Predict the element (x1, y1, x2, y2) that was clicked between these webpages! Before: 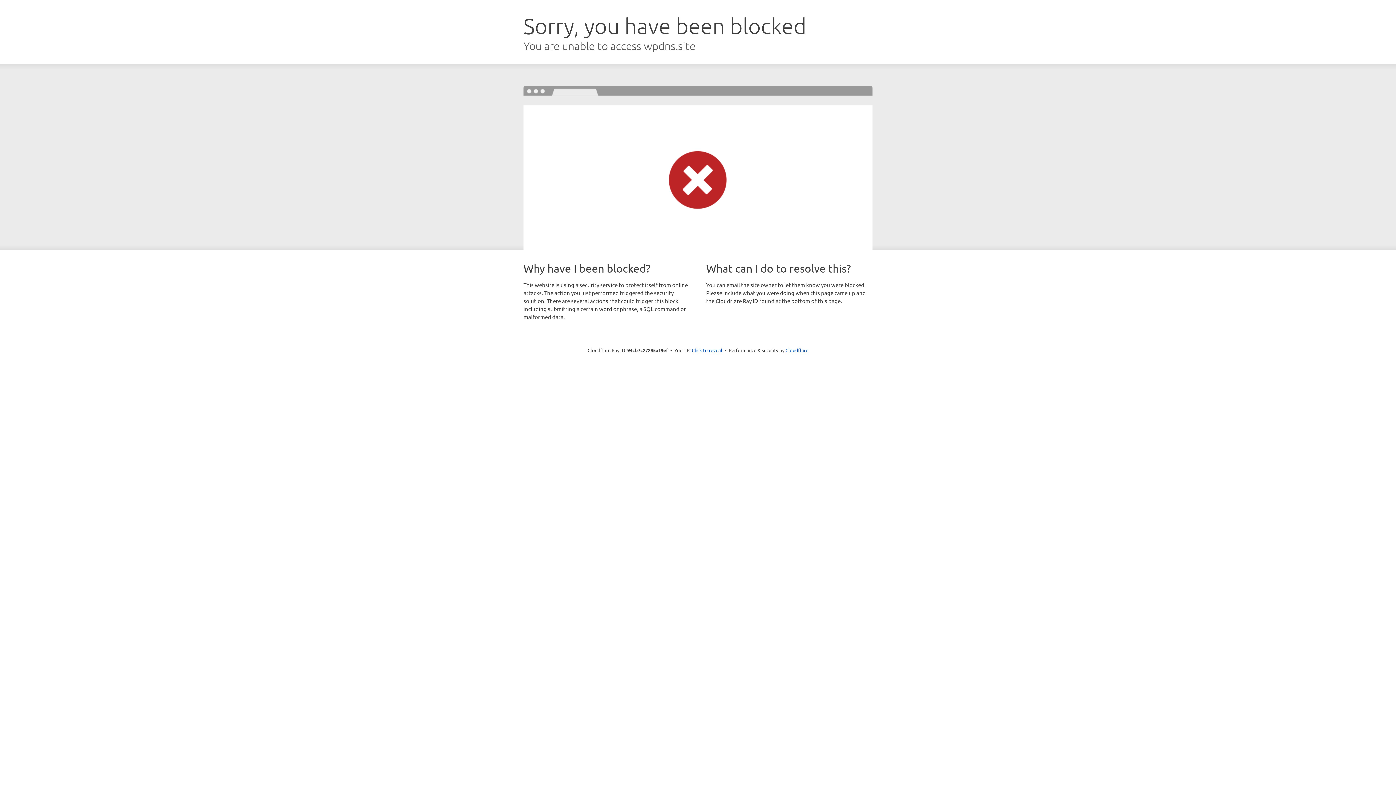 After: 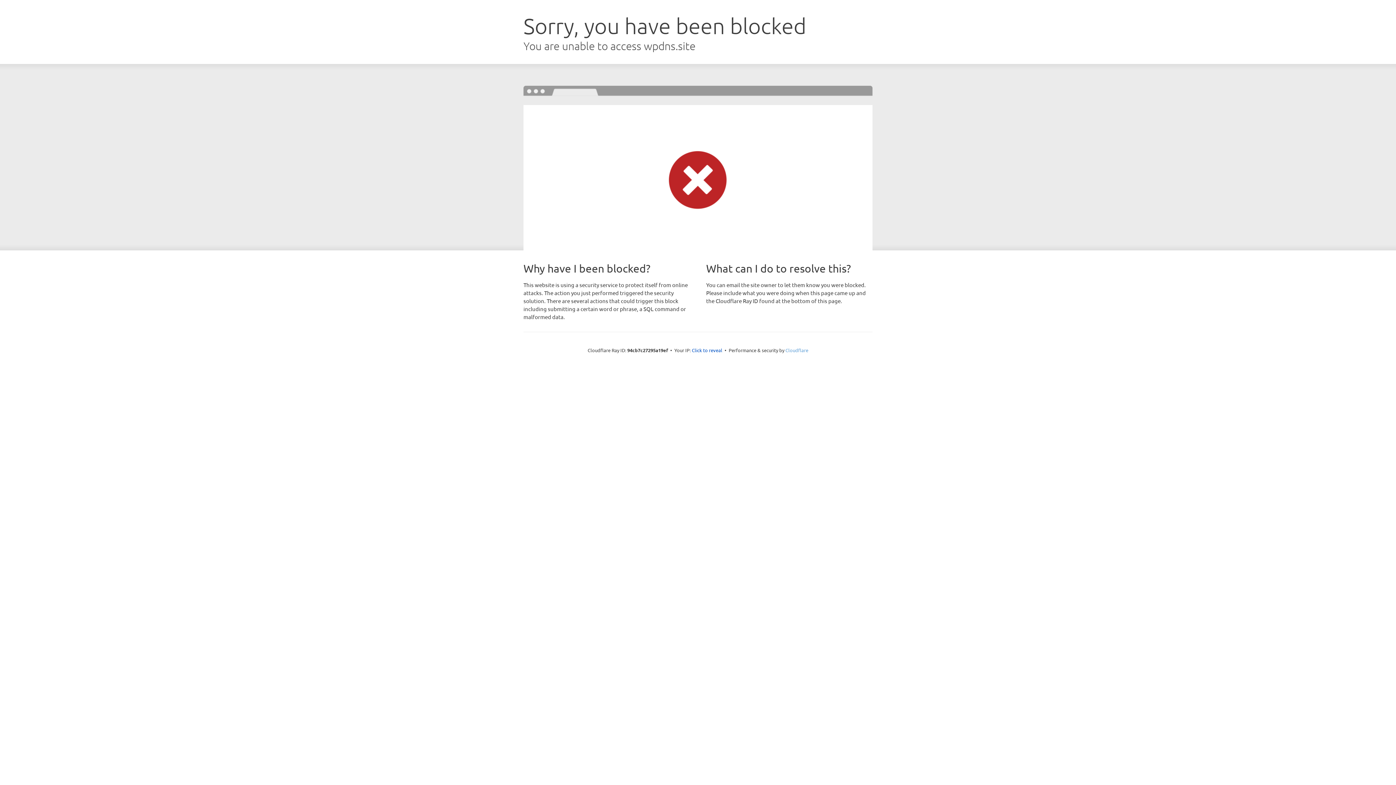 Action: label: Cloudflare bbox: (785, 347, 808, 353)